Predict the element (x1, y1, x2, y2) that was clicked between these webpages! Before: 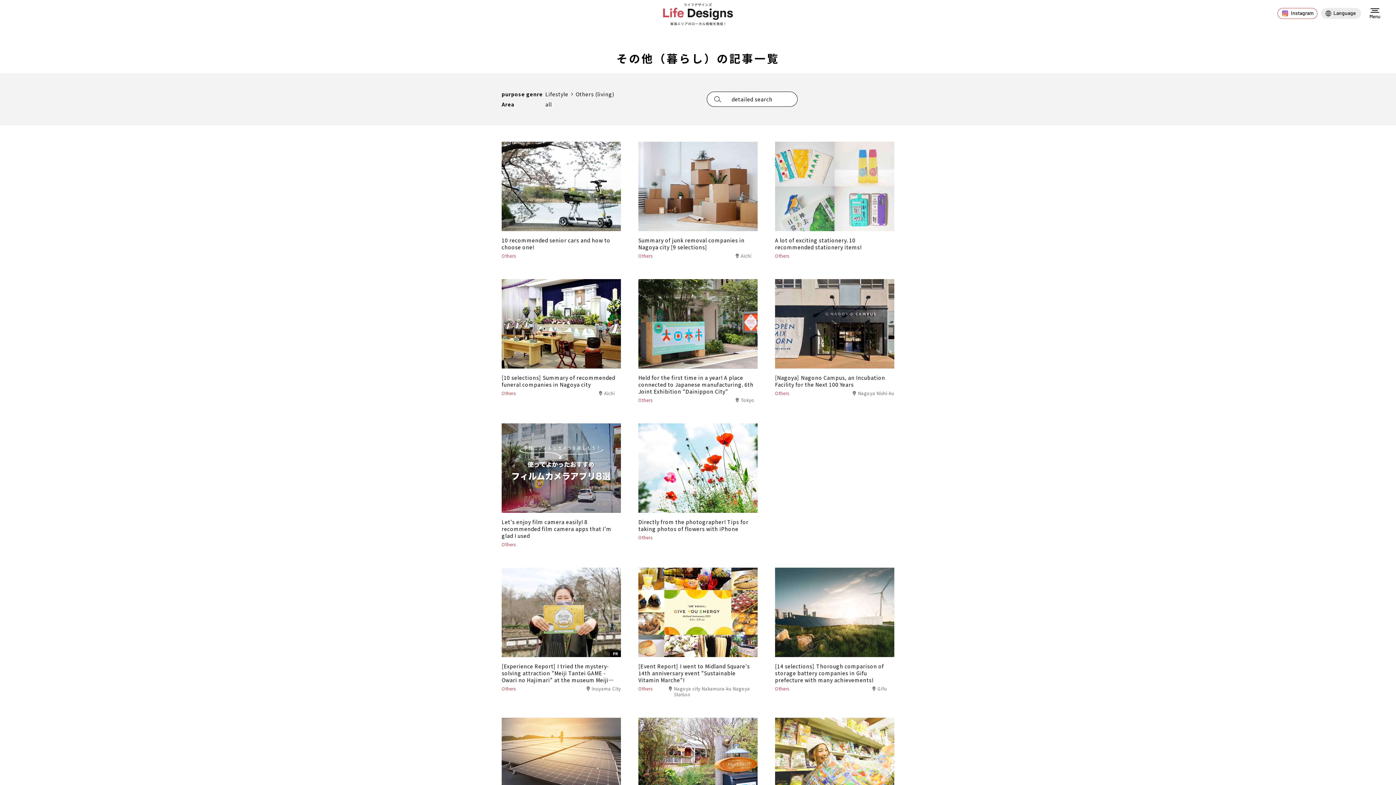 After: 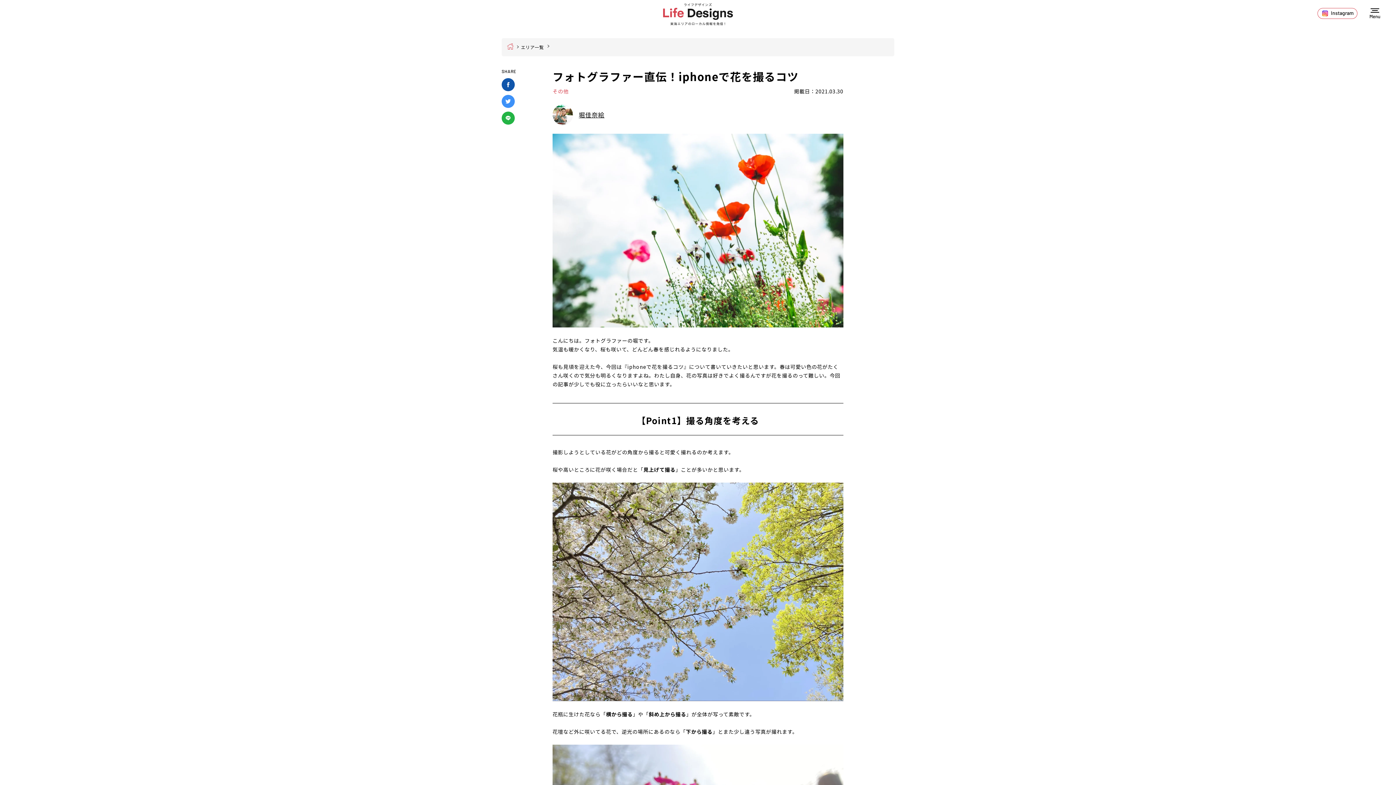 Action: bbox: (638, 416, 757, 526) label: フォトグラファー直伝！iphoneで花を撮るコツ
Others